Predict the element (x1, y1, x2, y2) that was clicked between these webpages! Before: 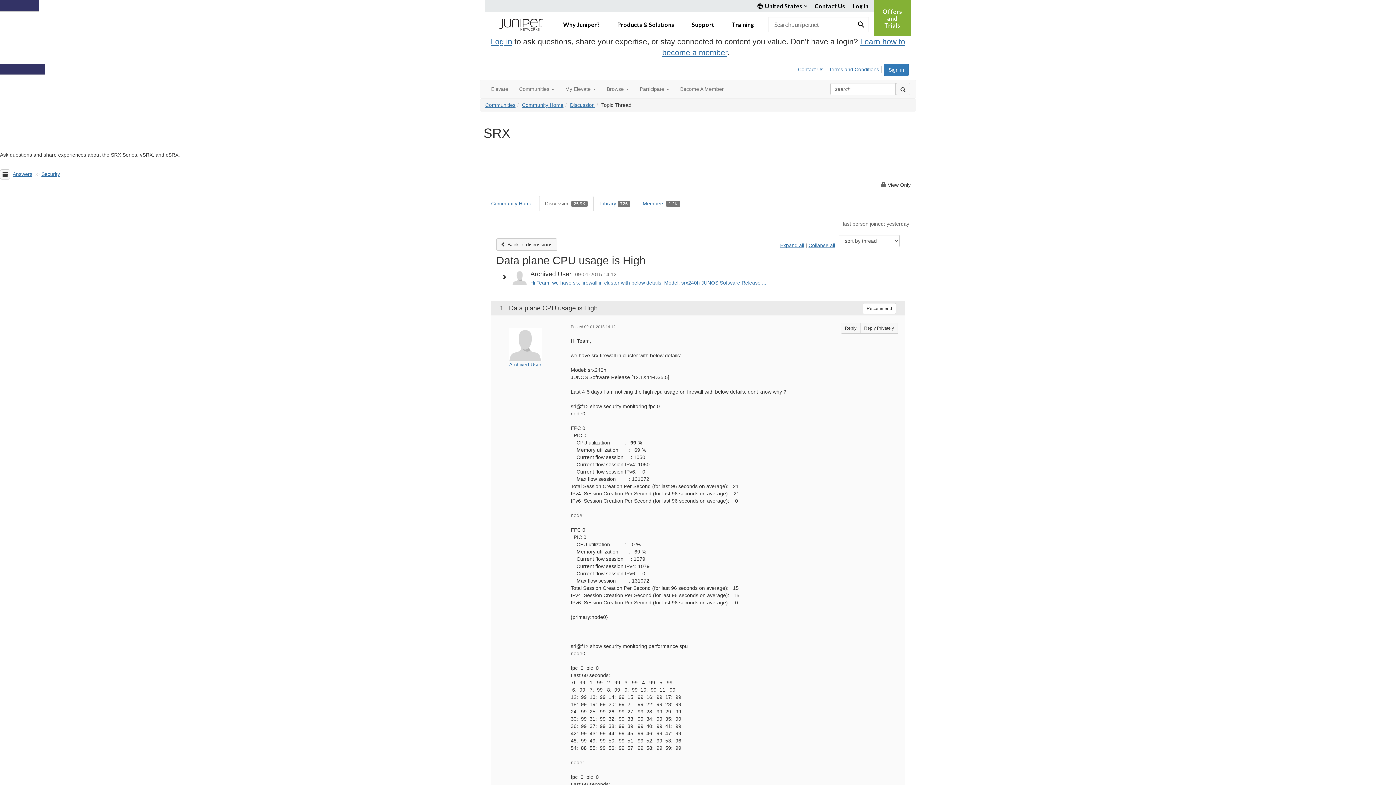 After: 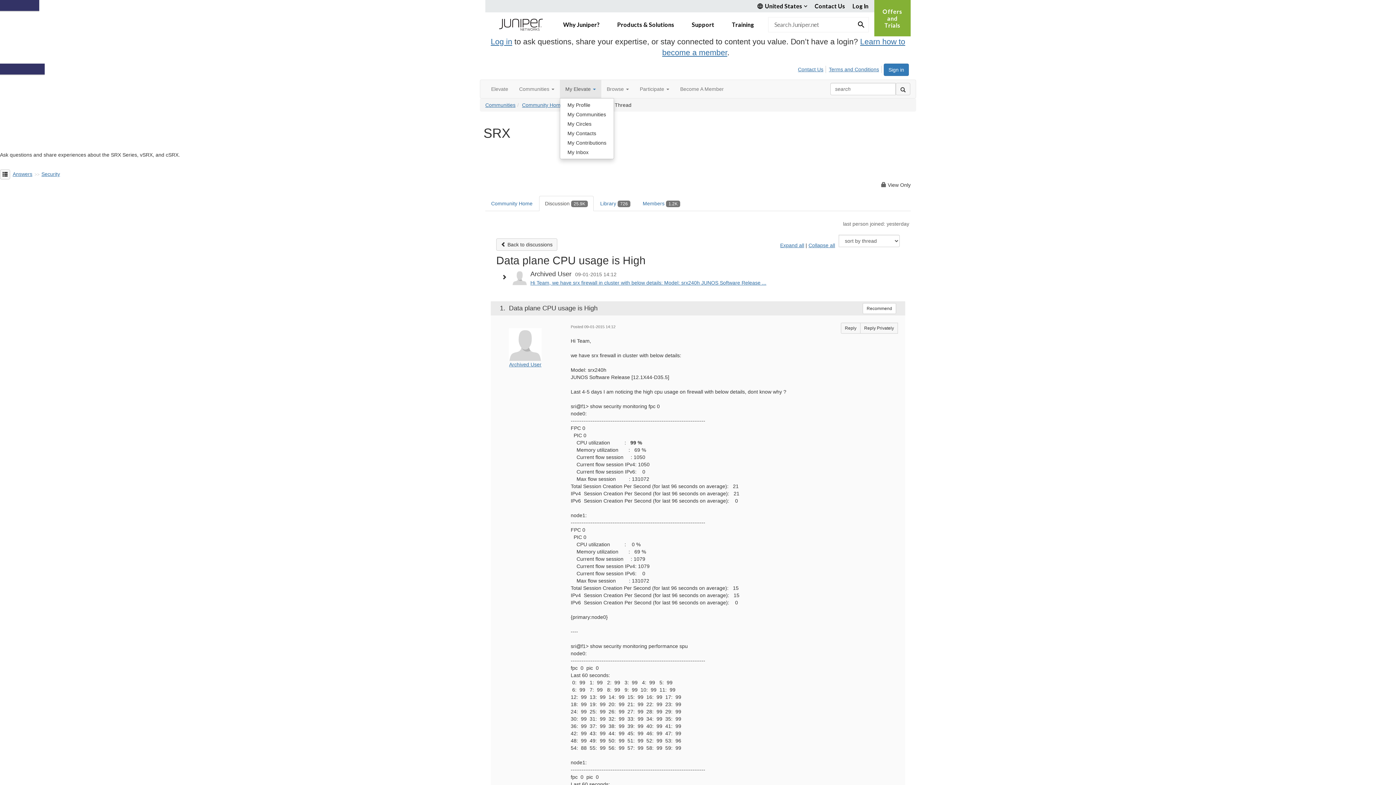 Action: bbox: (560, 80, 601, 98) label: Show My Elevate submenu